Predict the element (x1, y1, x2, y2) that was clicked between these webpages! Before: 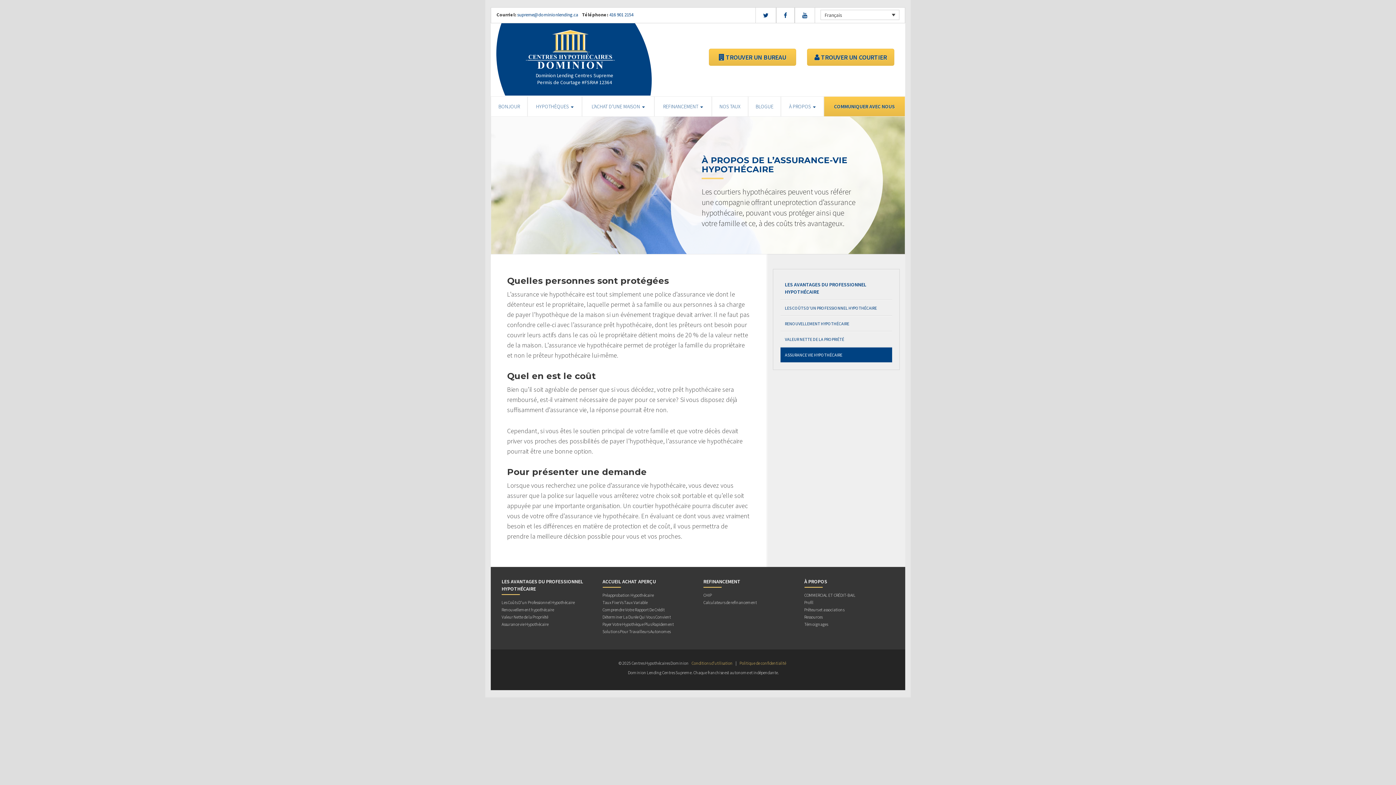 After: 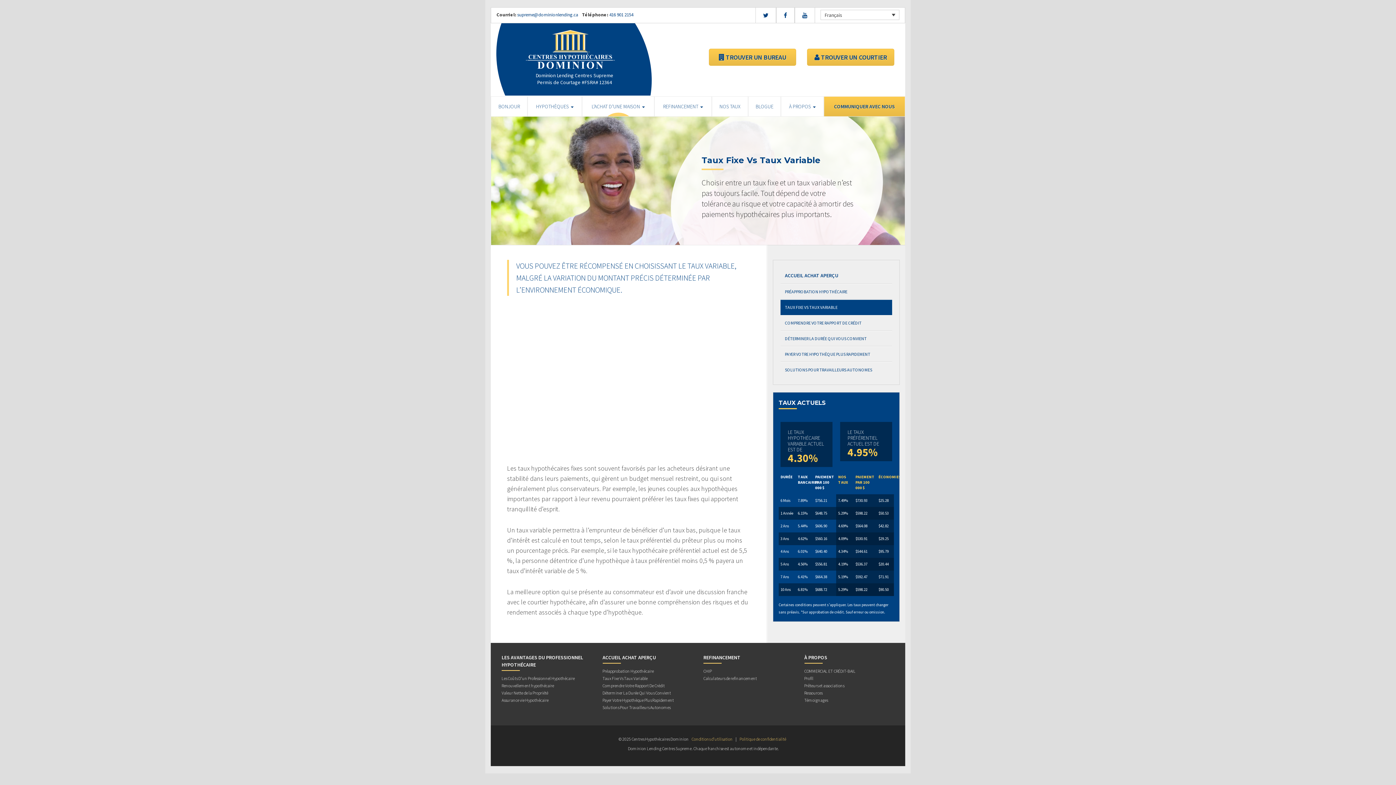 Action: label: Taux Fixe Vs Taux Variable bbox: (602, 600, 647, 606)